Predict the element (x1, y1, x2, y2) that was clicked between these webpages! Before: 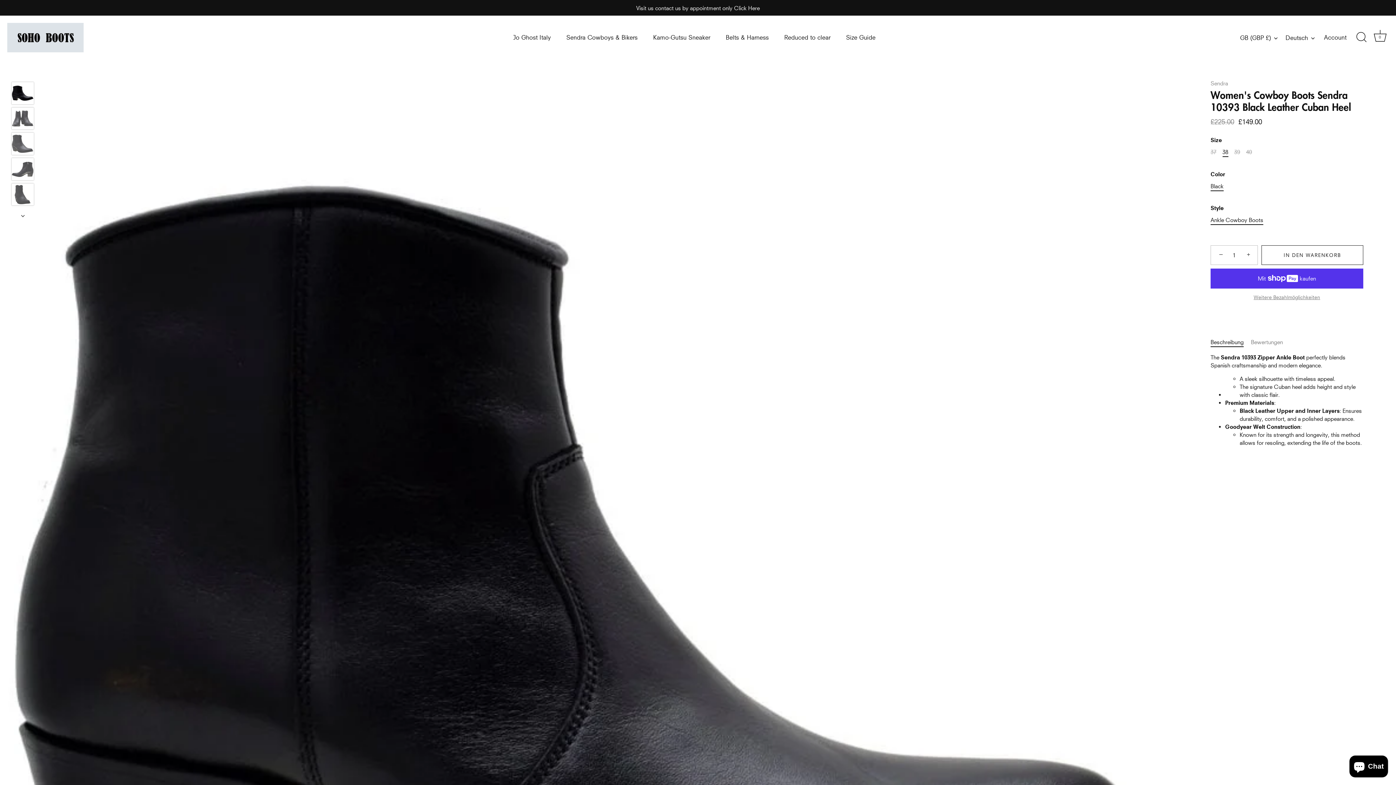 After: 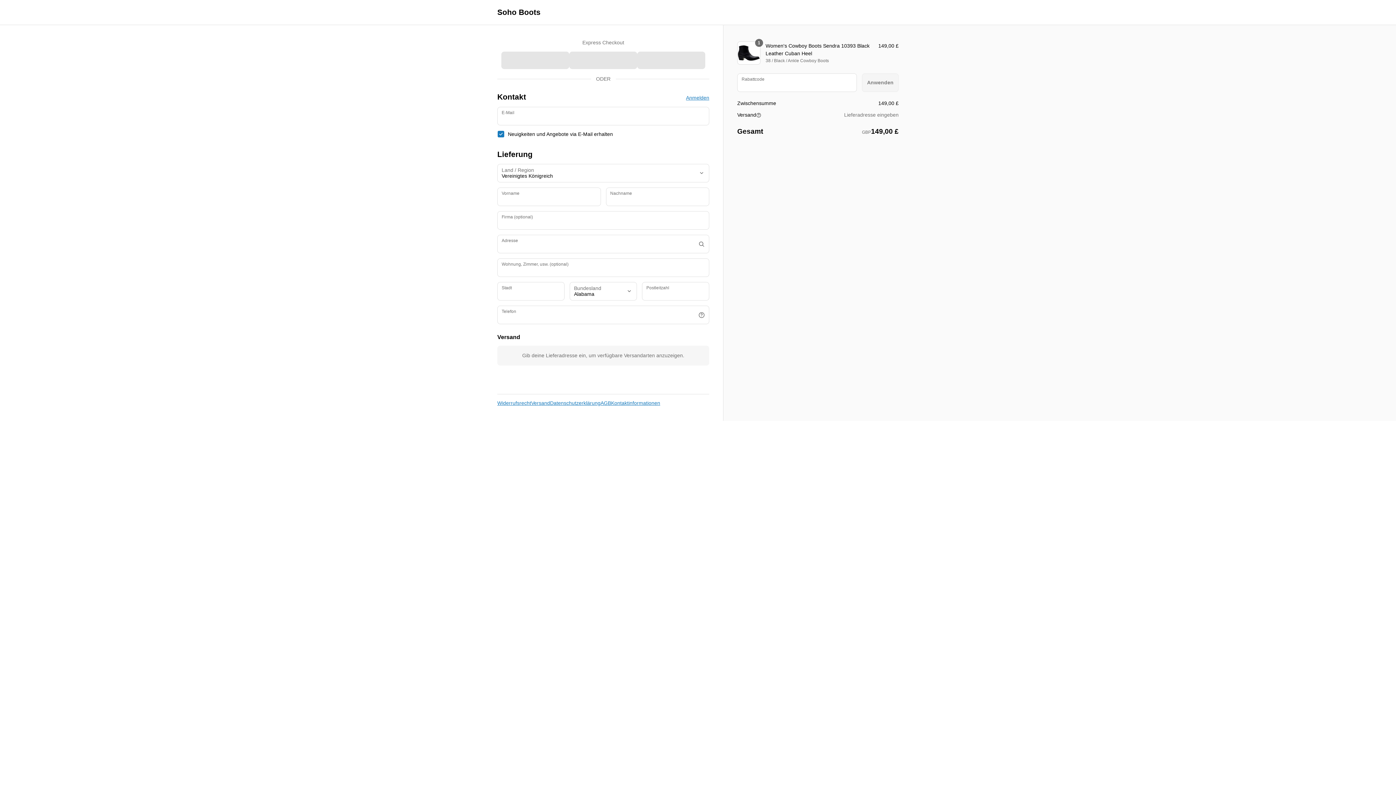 Action: label: Weitere Bezahlmöglichkeiten bbox: (1210, 293, 1363, 301)